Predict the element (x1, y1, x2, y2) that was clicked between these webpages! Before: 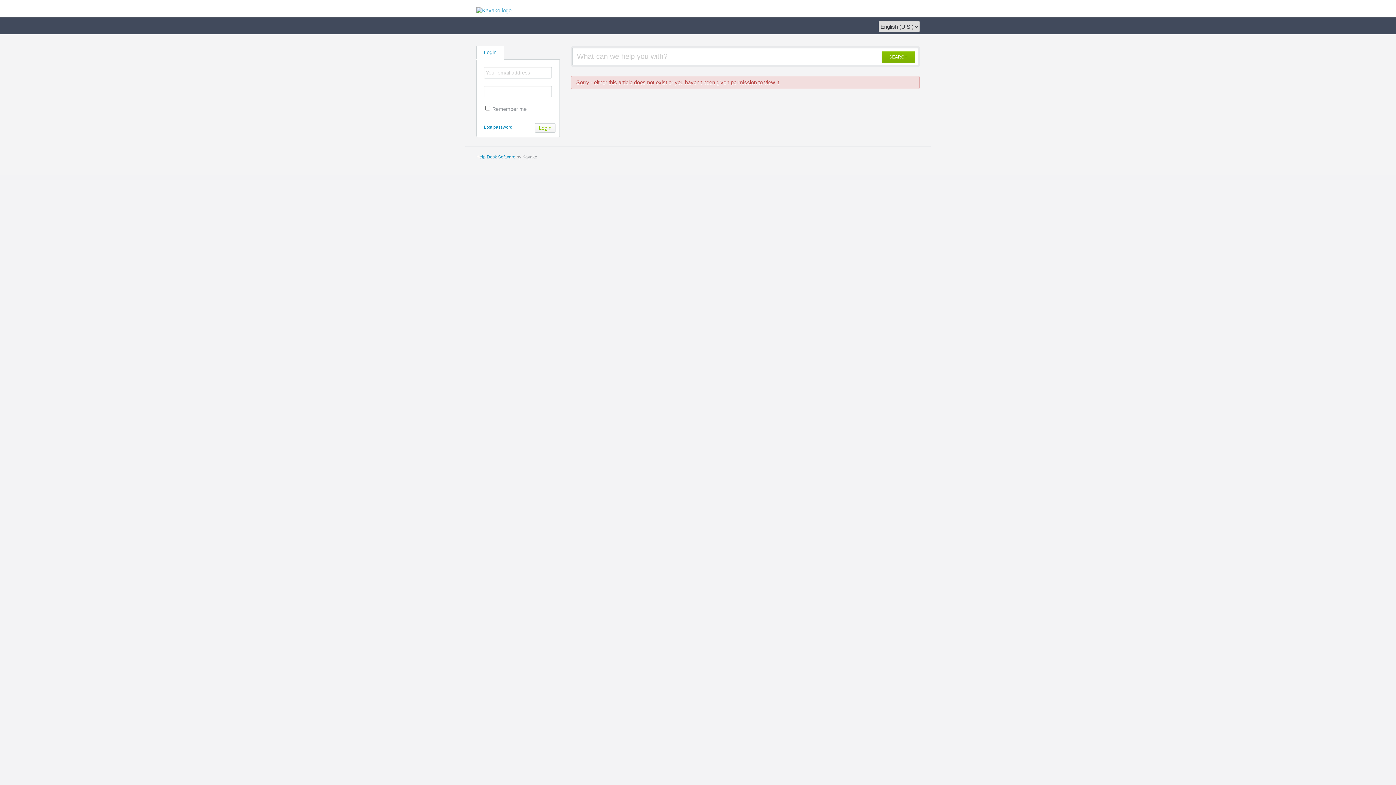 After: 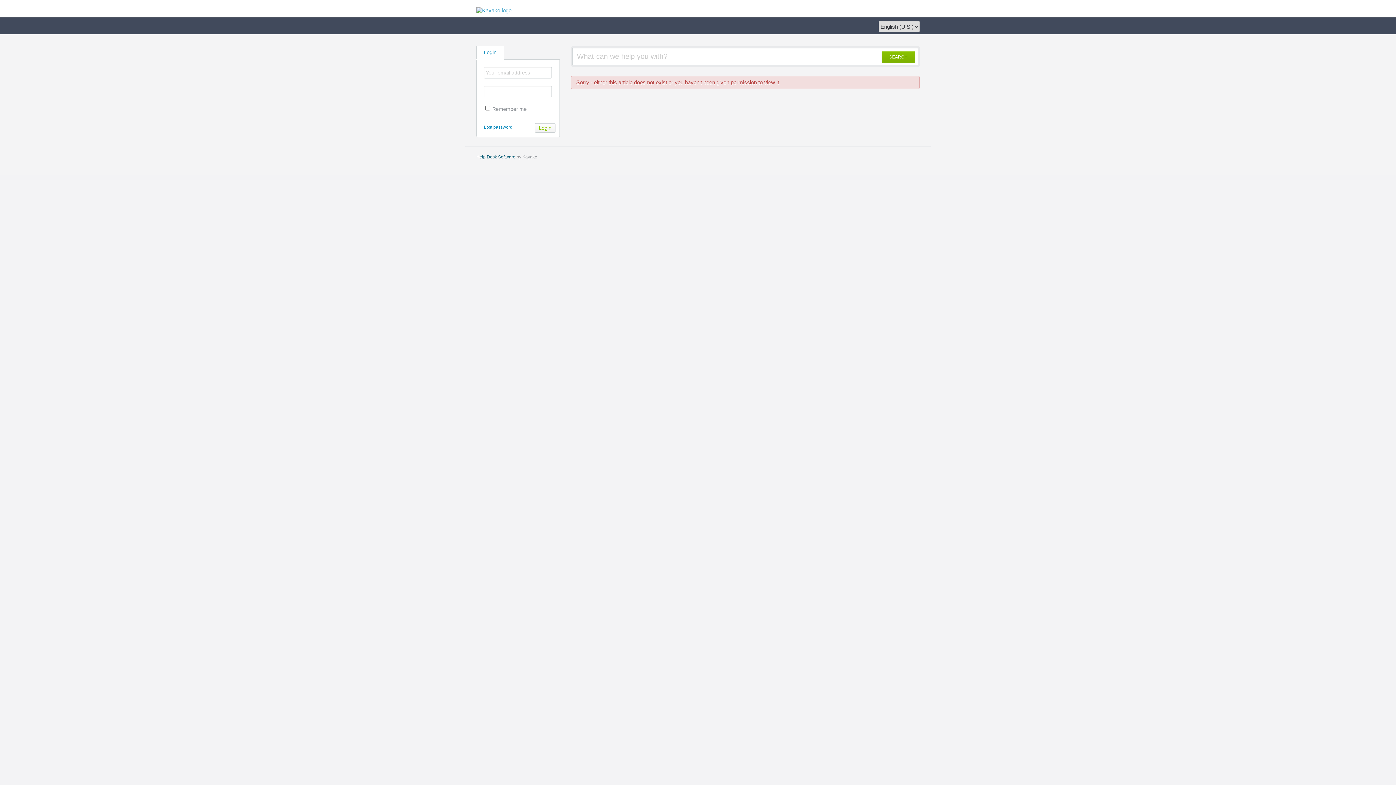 Action: bbox: (476, 154, 515, 159) label: Help Desk Software